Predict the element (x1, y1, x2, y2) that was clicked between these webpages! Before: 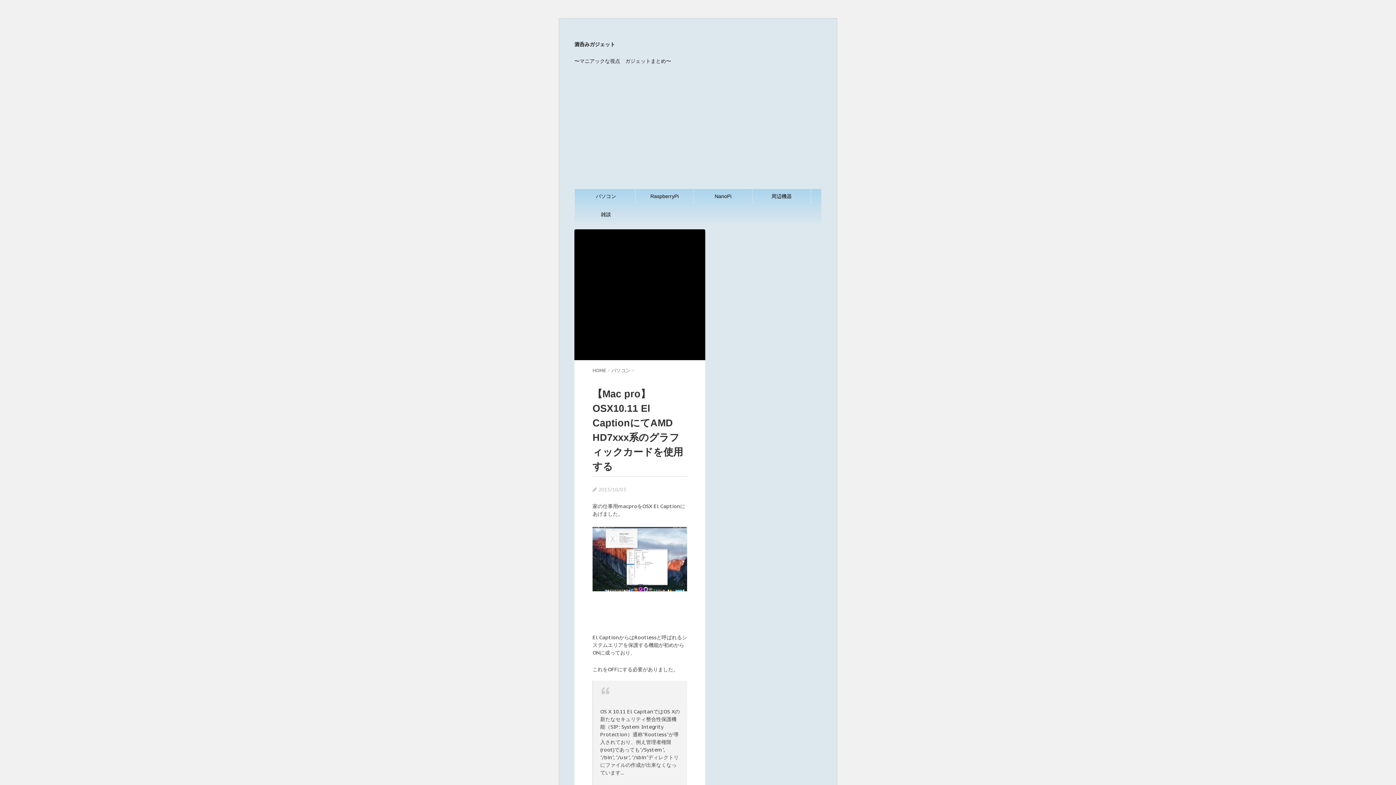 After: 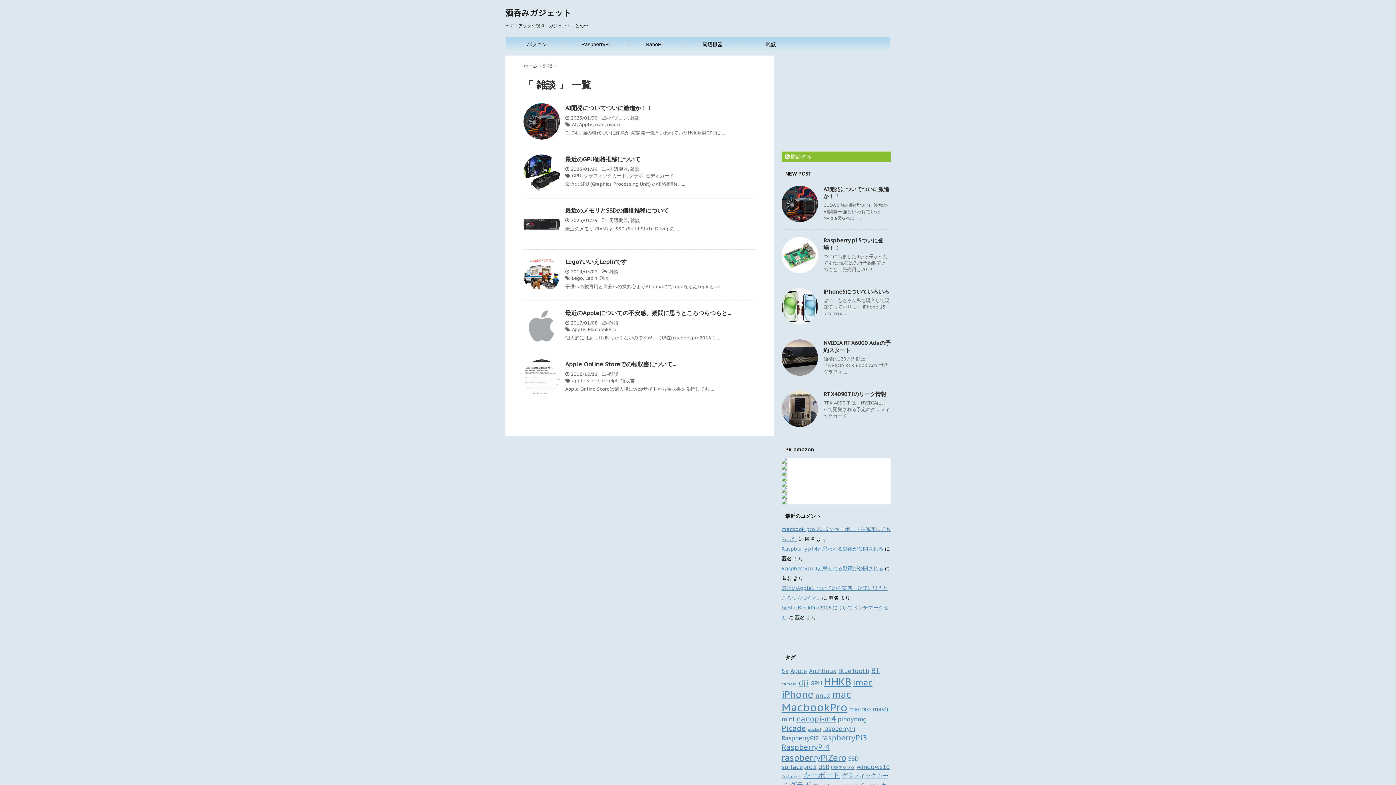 Action: bbox: (577, 207, 635, 221) label: 雑談